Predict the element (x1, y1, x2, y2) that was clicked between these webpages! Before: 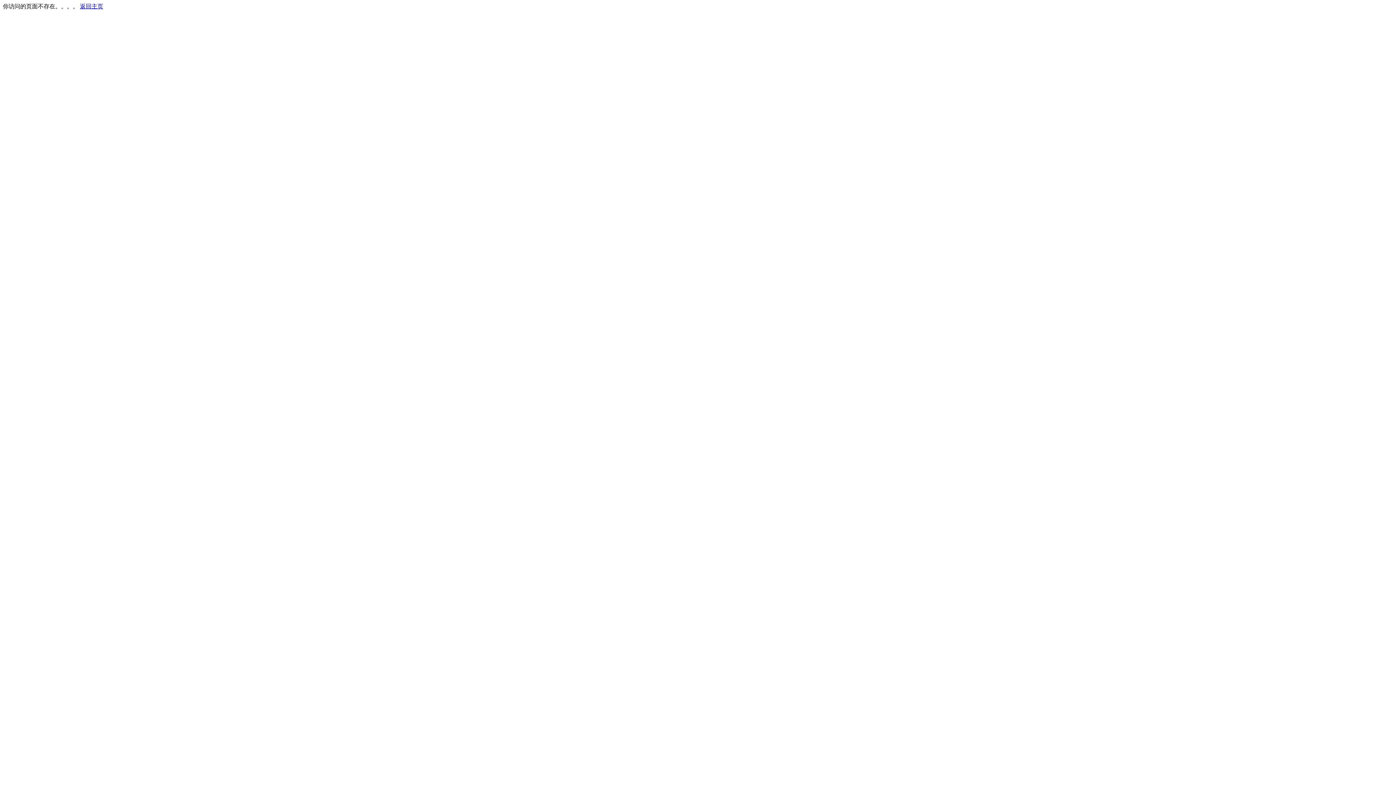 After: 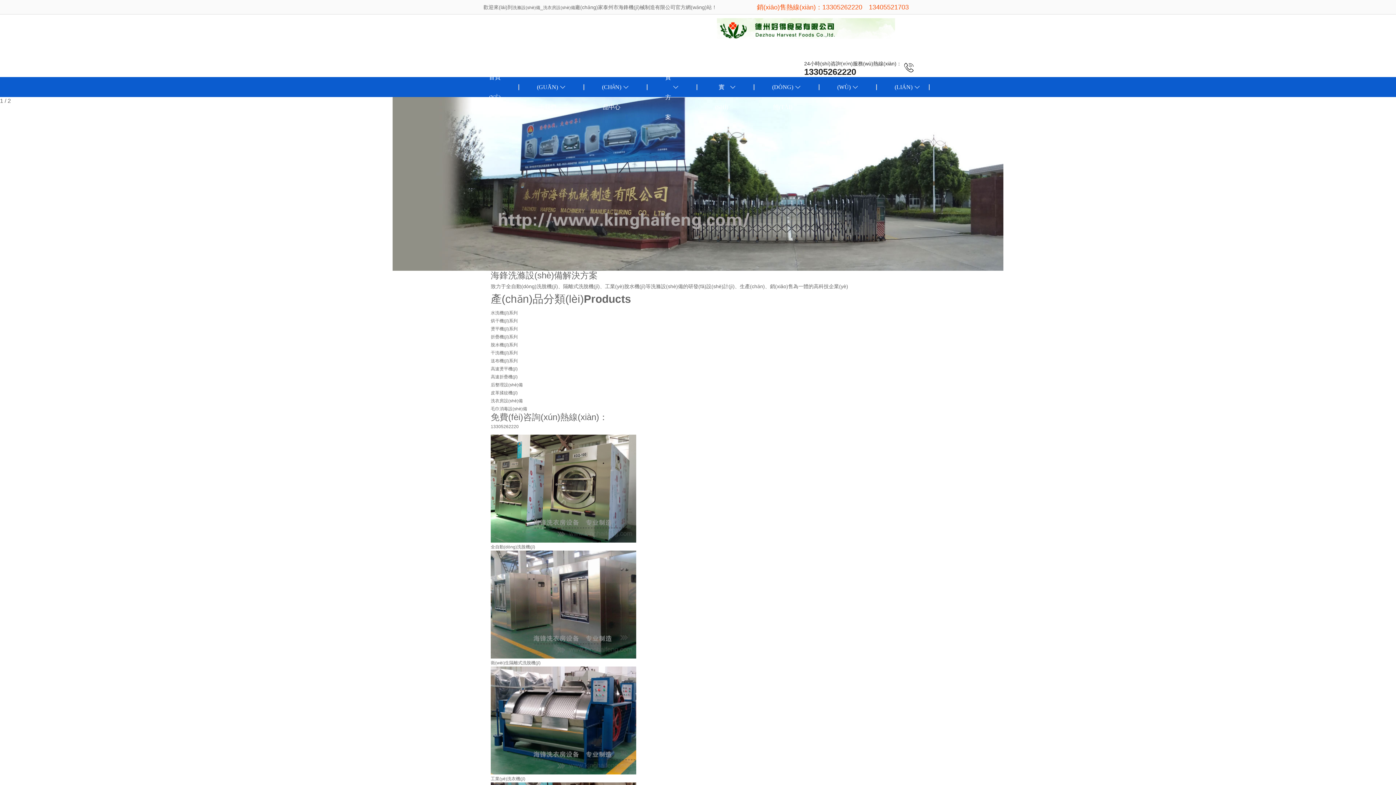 Action: label: 返回主页 bbox: (80, 3, 103, 9)